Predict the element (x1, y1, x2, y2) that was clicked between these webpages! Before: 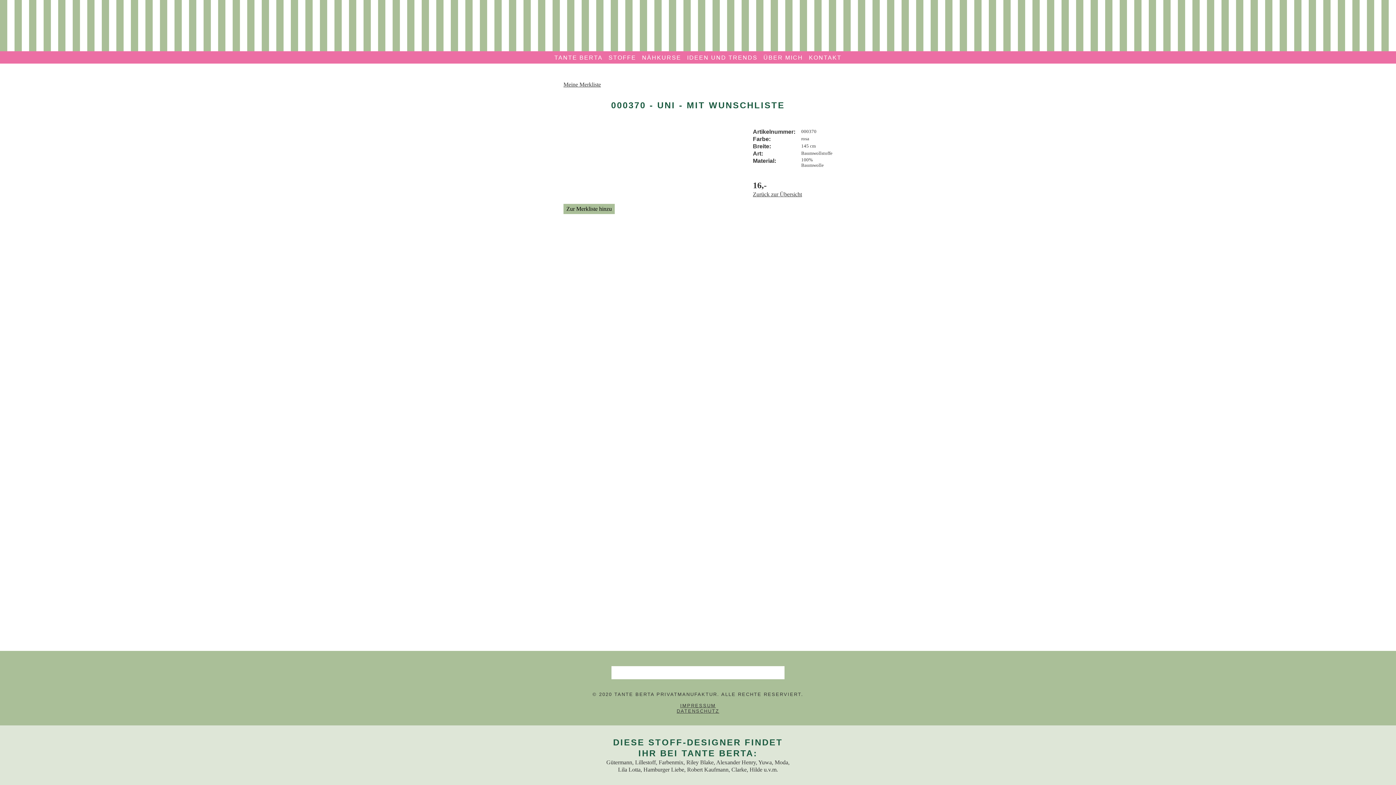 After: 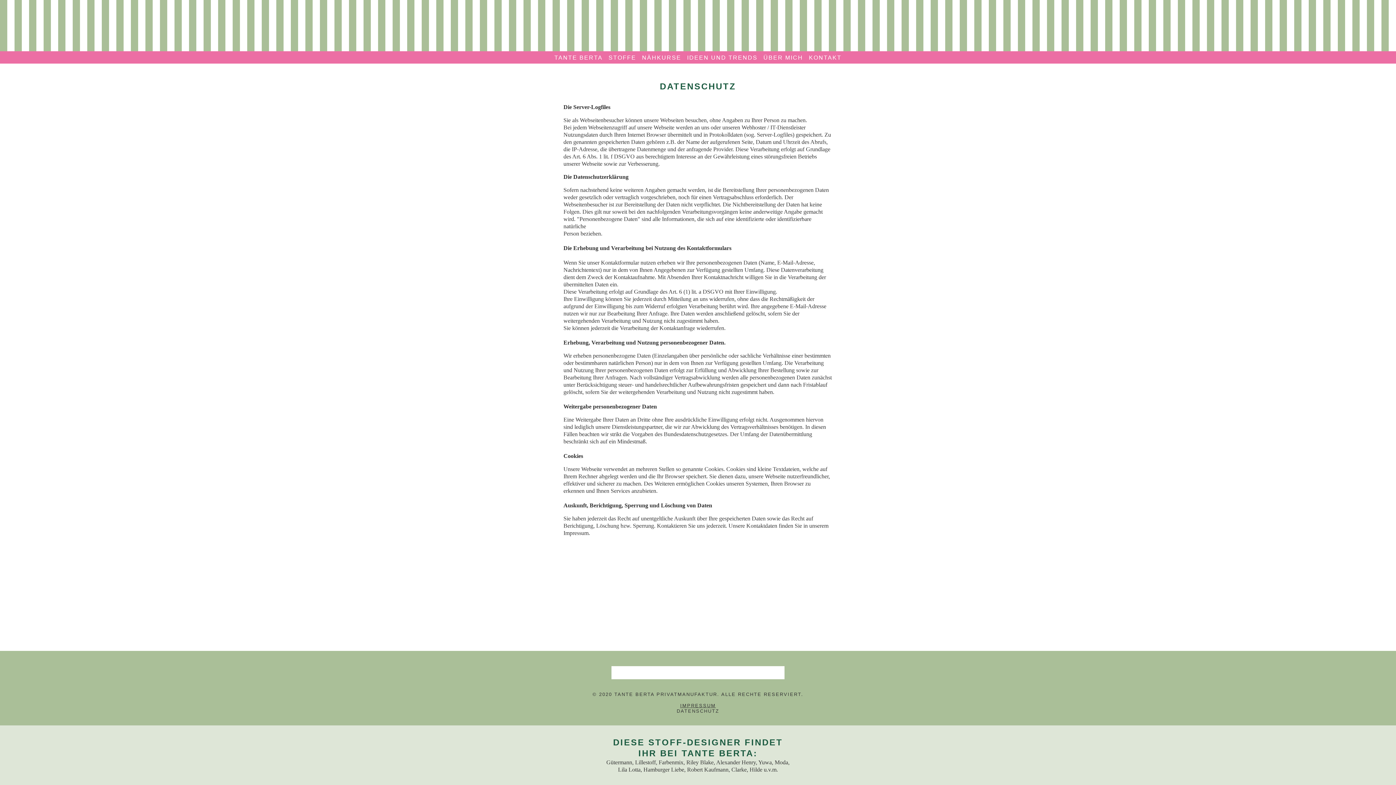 Action: bbox: (676, 708, 719, 714) label: DATENSCHUTZ